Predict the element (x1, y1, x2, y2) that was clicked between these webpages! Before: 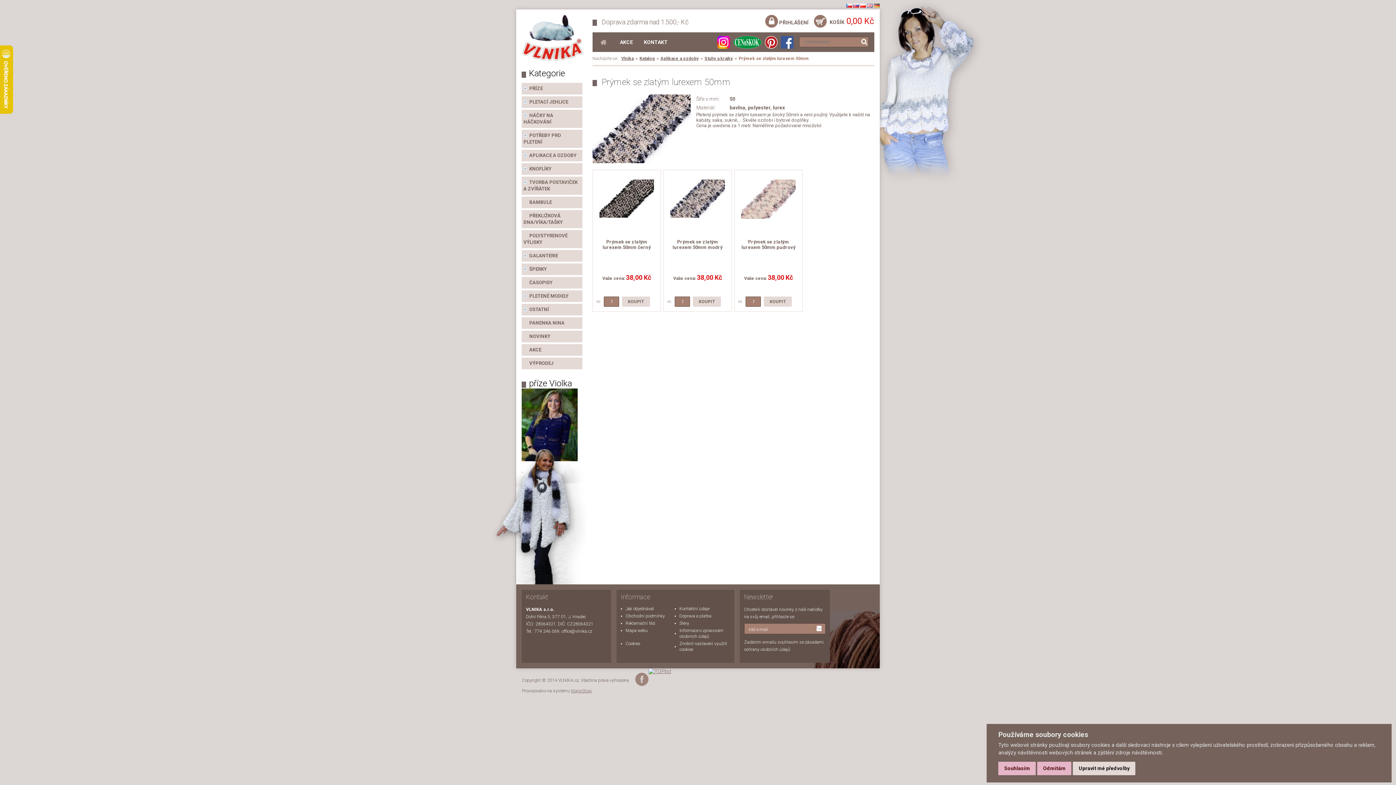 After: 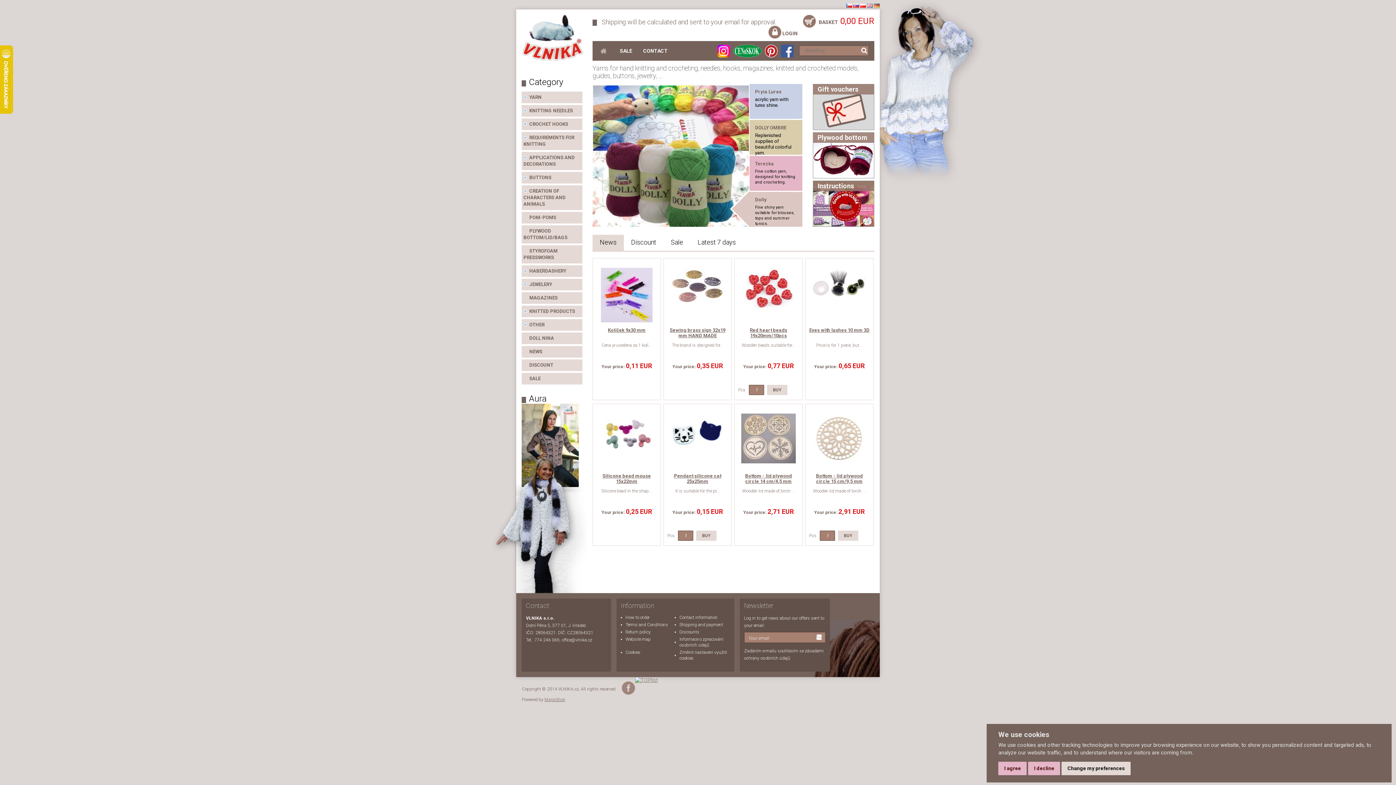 Action: bbox: (867, 2, 873, 8)